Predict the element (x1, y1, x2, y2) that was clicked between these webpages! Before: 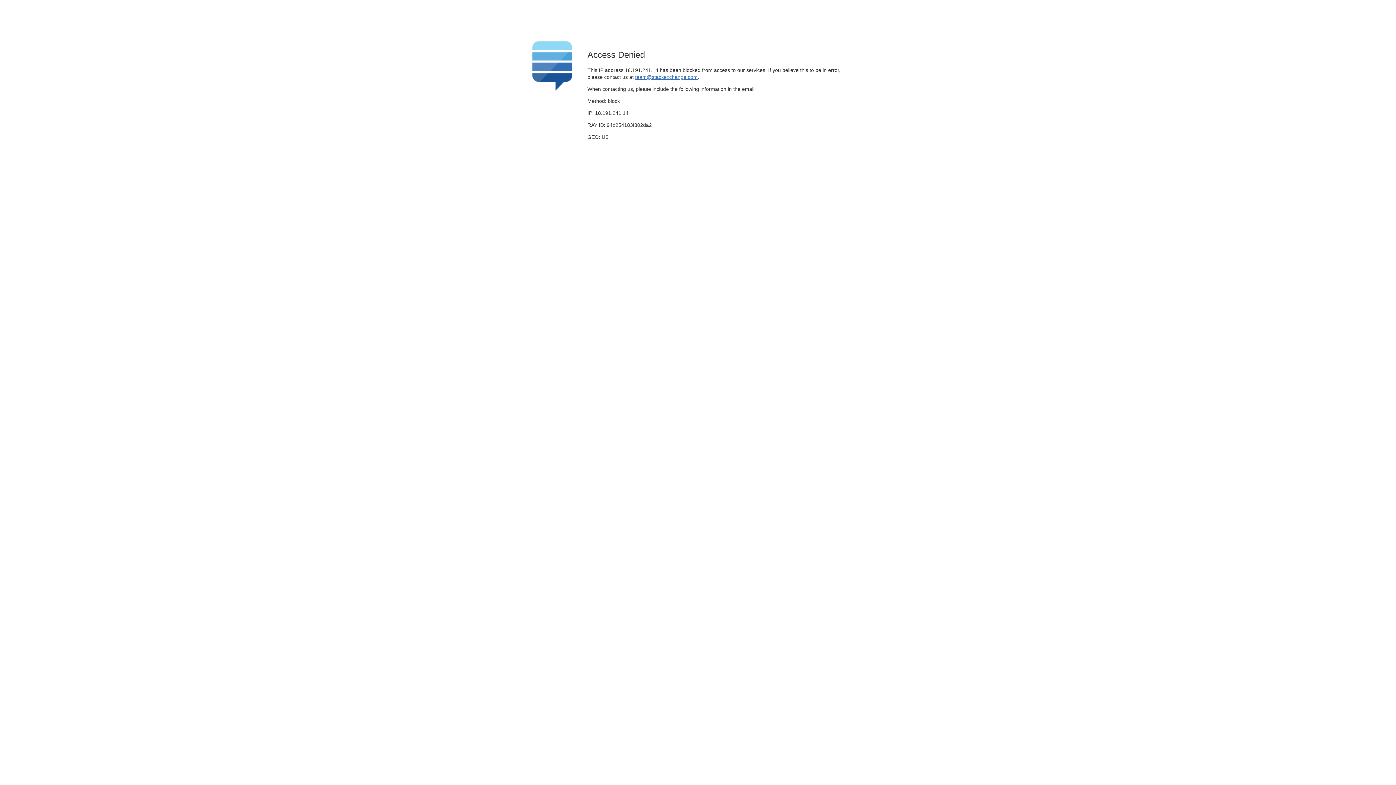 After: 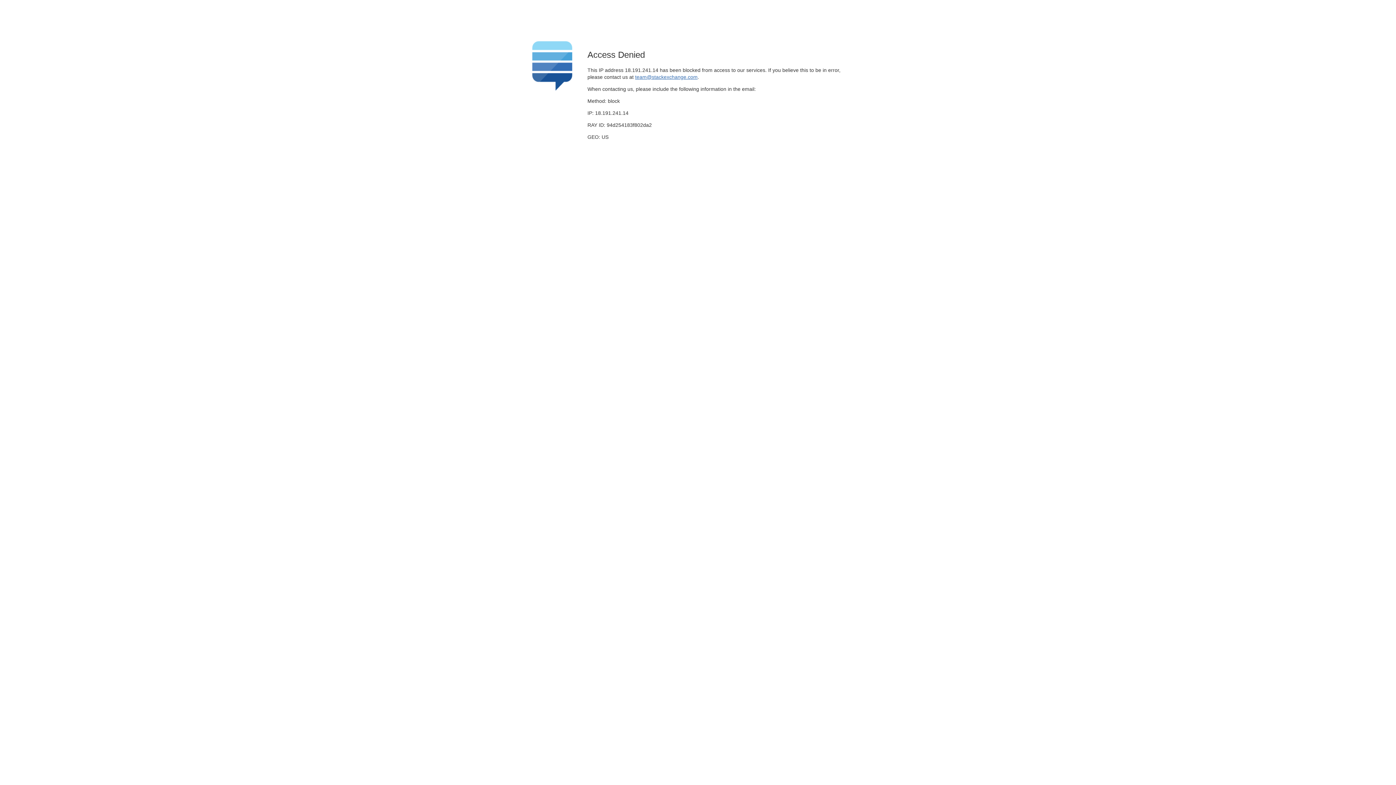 Action: label: team@stackexchange.com bbox: (635, 74, 697, 79)